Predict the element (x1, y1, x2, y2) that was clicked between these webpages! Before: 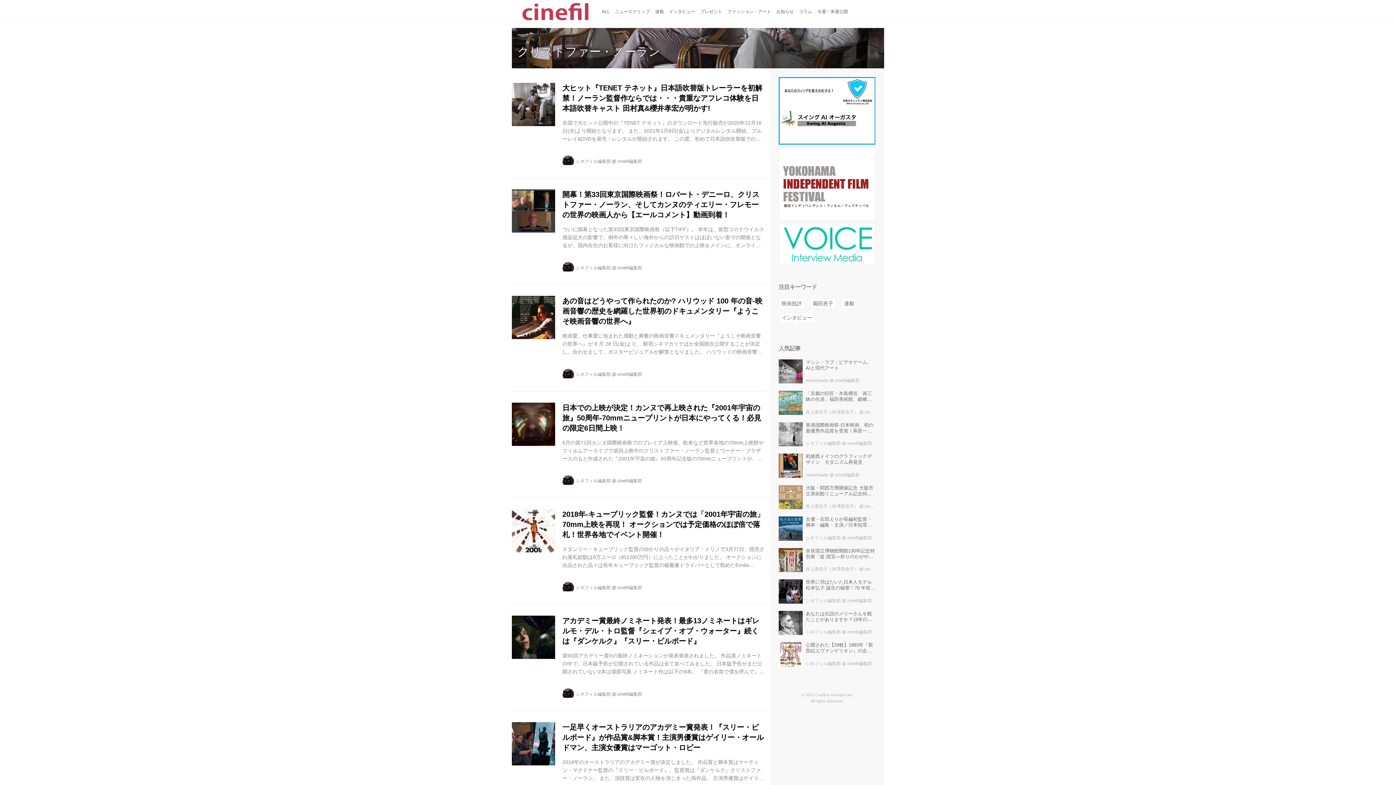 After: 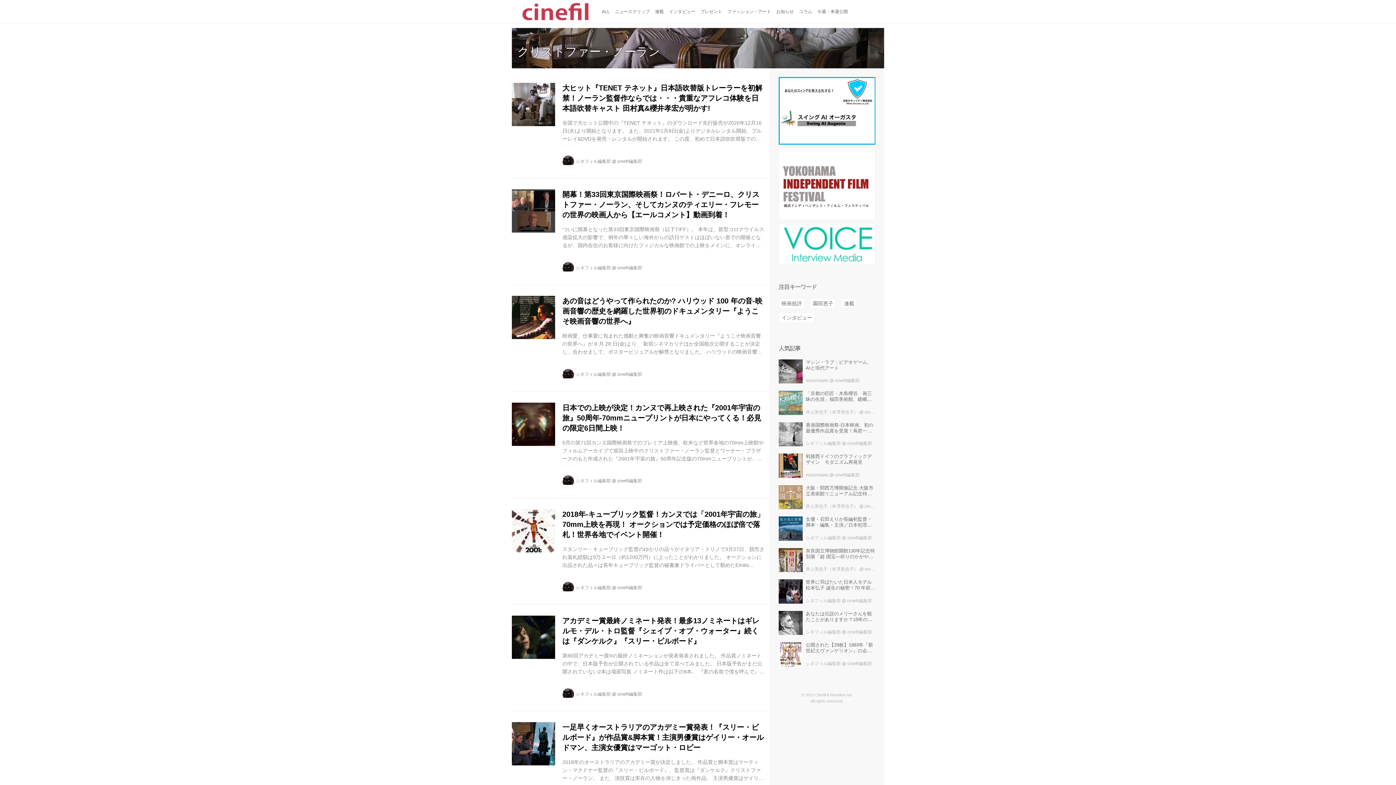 Action: bbox: (778, 147, 875, 220)